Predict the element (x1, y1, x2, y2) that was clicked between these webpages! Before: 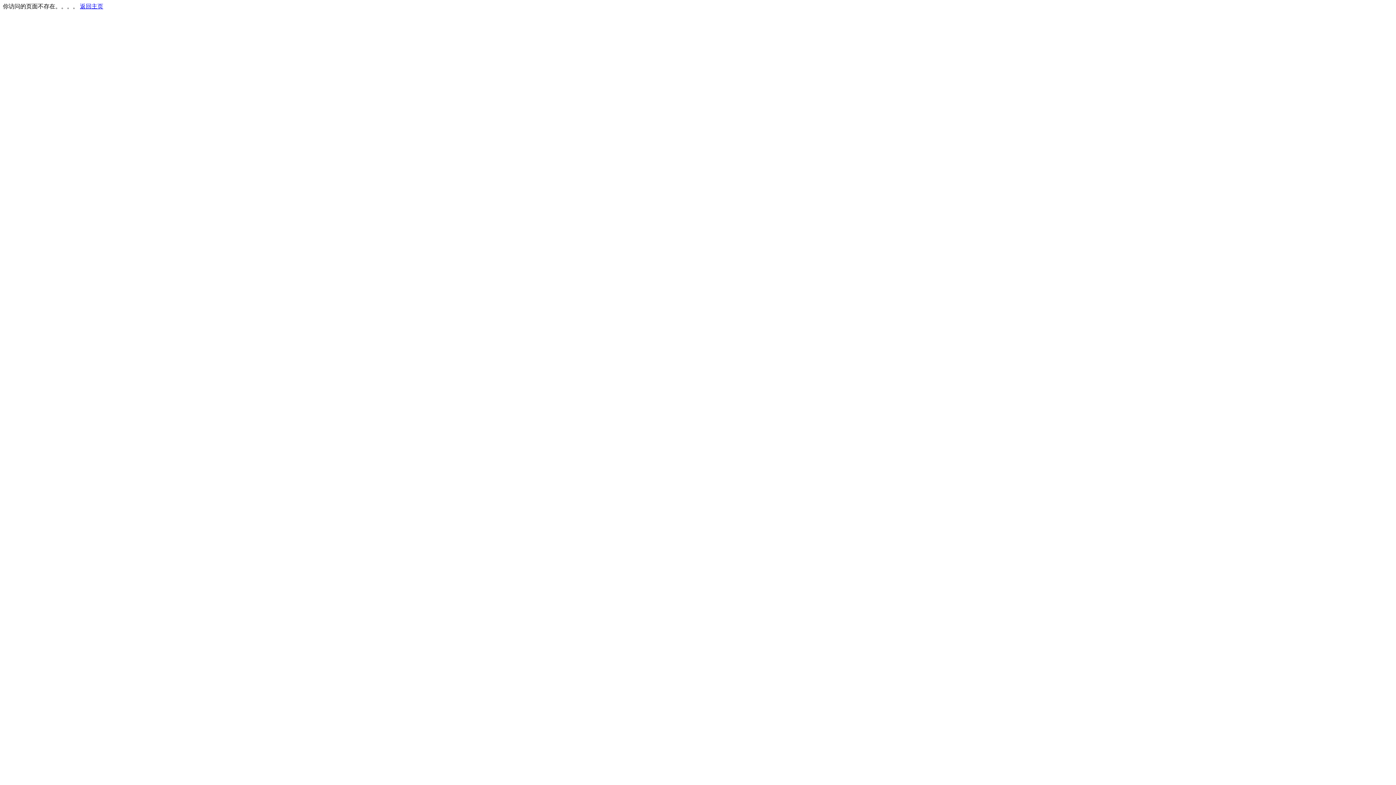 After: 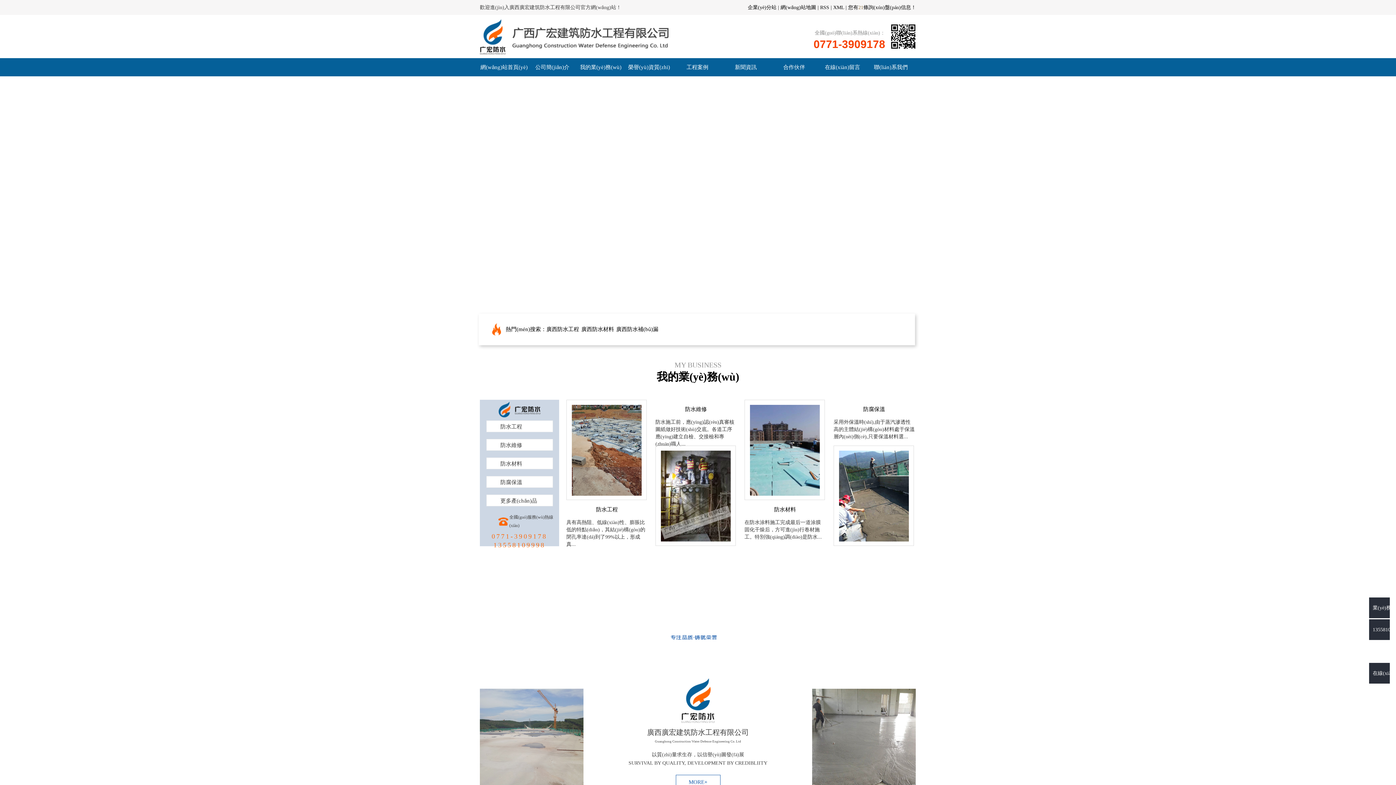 Action: bbox: (80, 3, 103, 9) label: 返回主页